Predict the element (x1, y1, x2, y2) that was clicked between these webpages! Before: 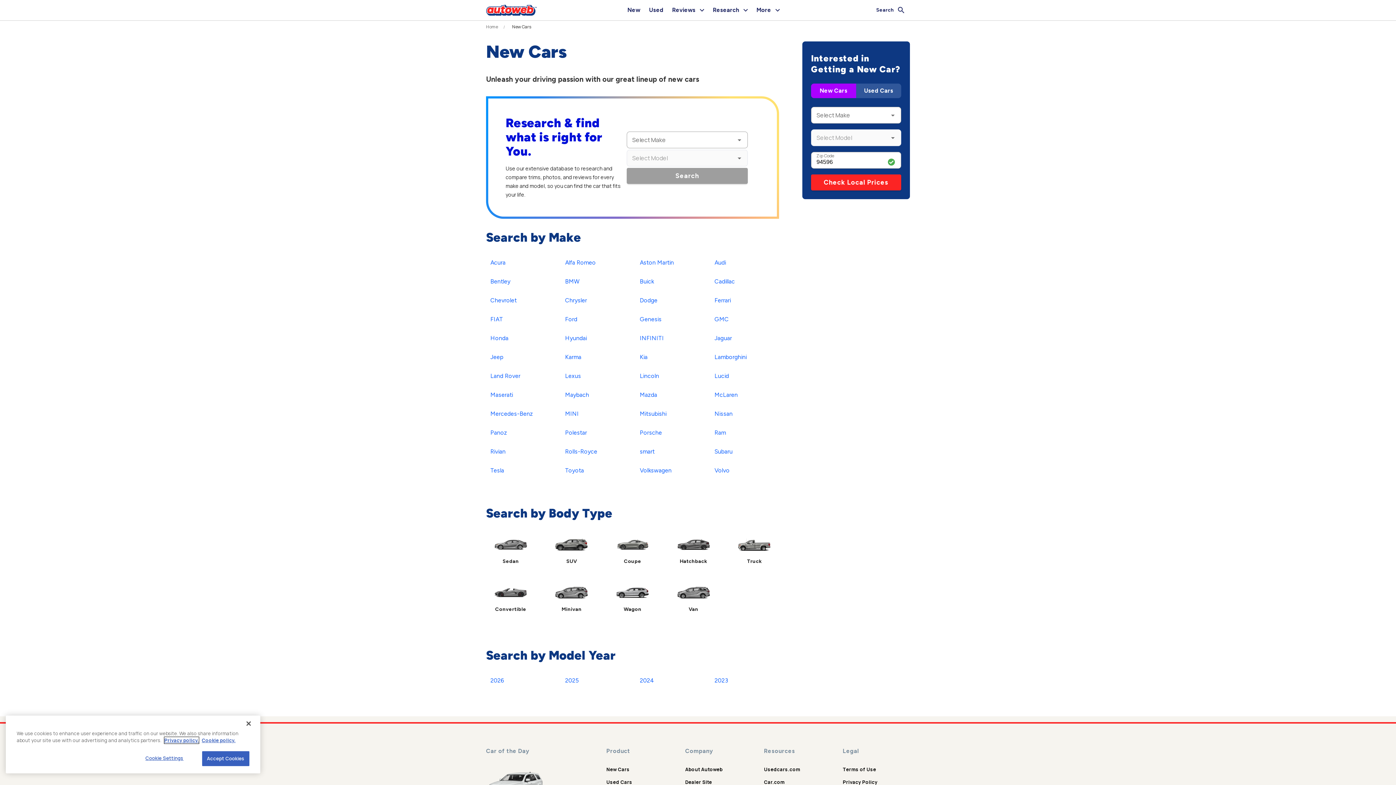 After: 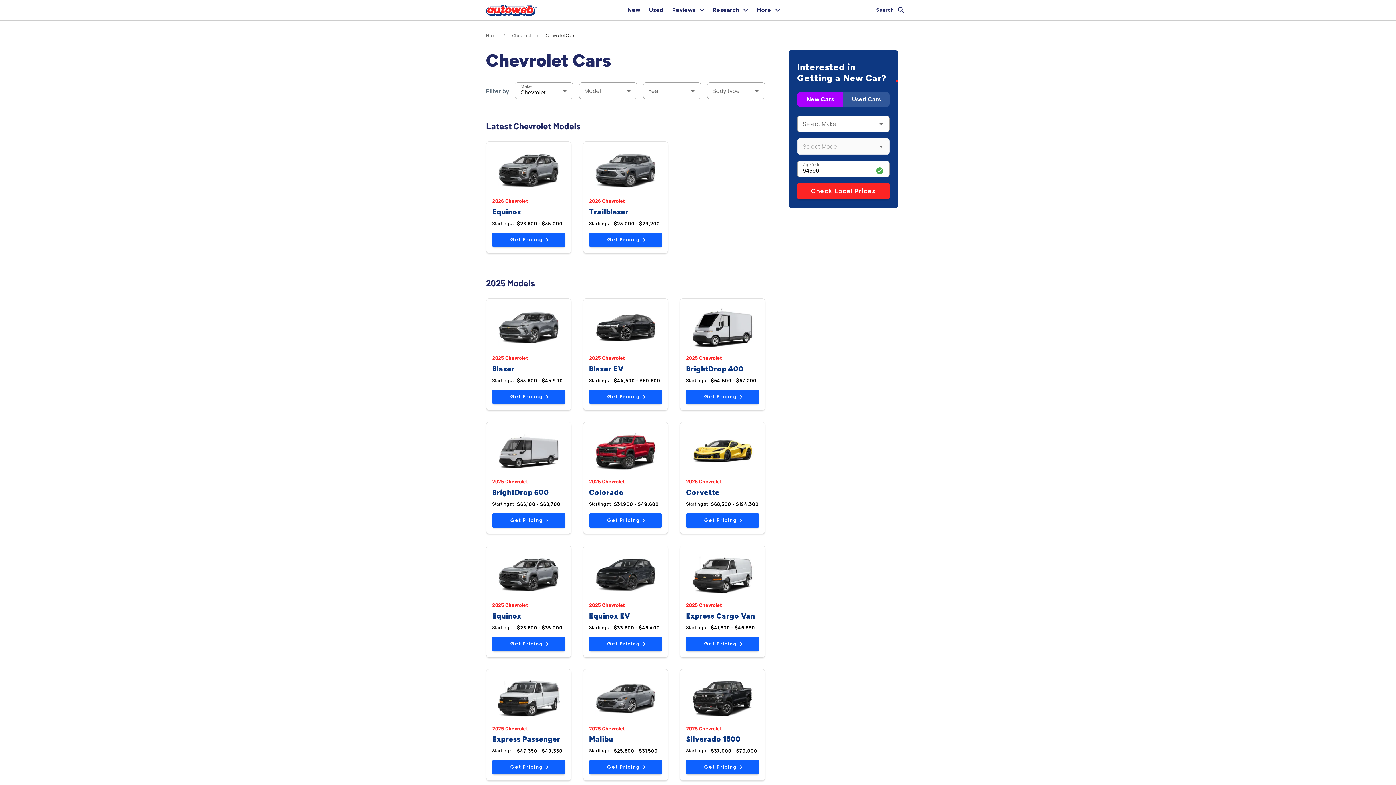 Action: label: Chevrolet bbox: (486, 294, 521, 307)